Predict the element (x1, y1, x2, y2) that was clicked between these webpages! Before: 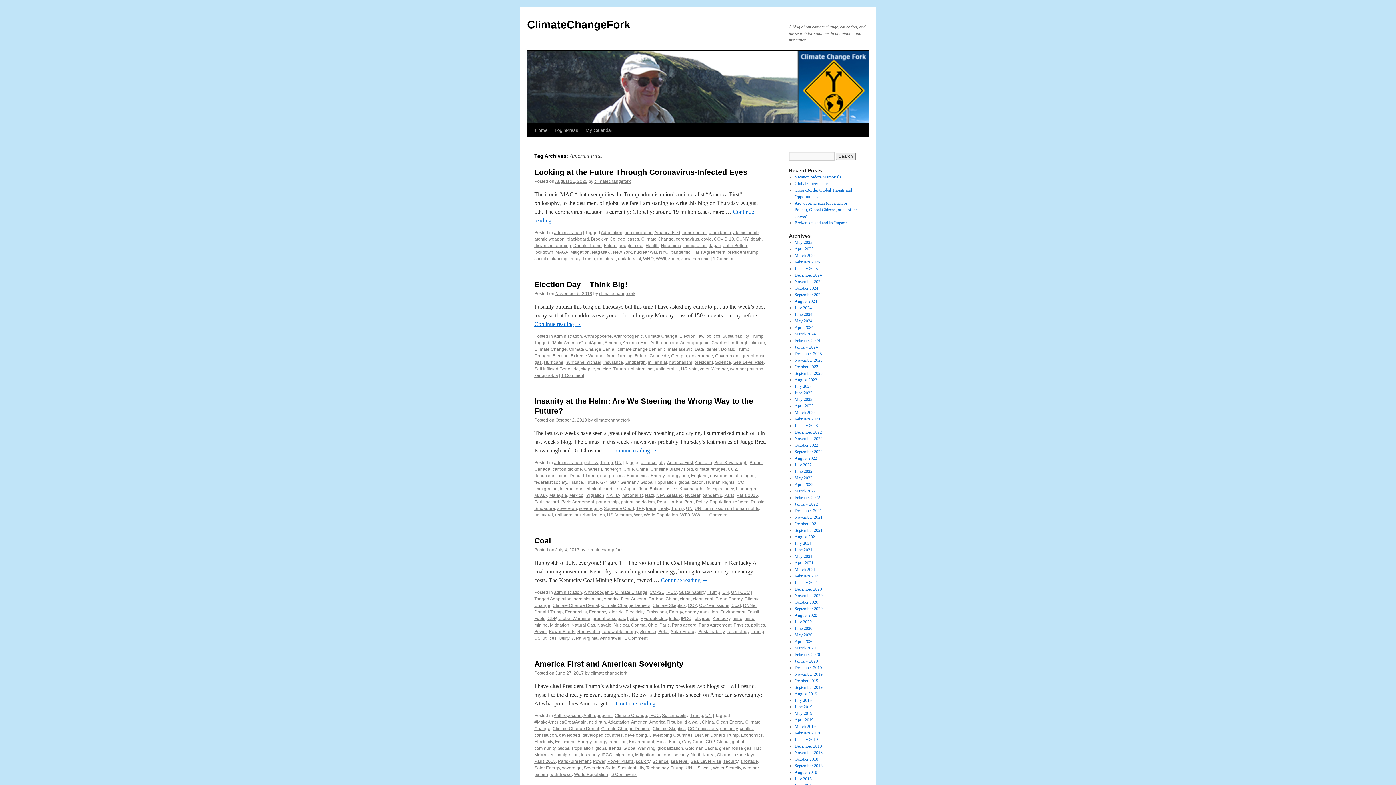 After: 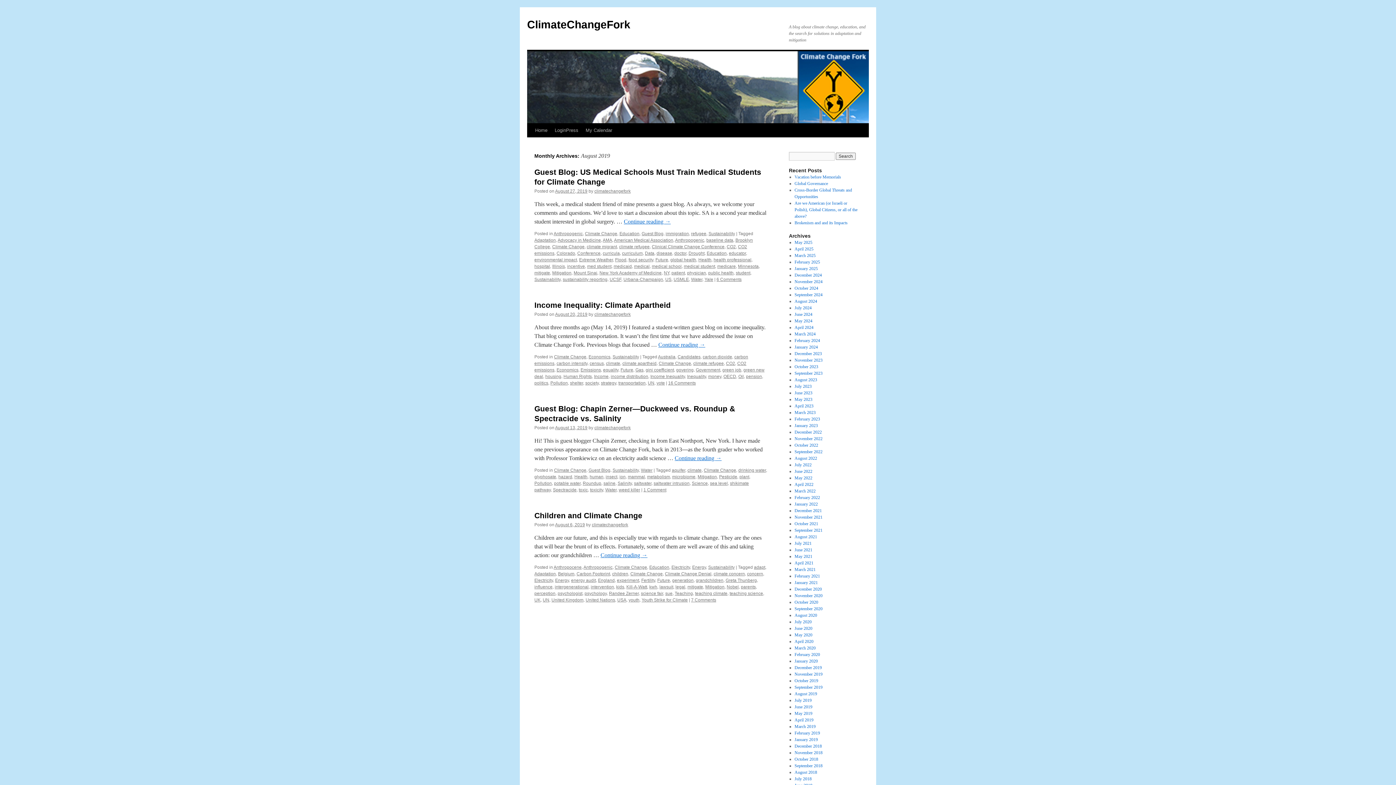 Action: label: August 2019 bbox: (794, 691, 817, 696)